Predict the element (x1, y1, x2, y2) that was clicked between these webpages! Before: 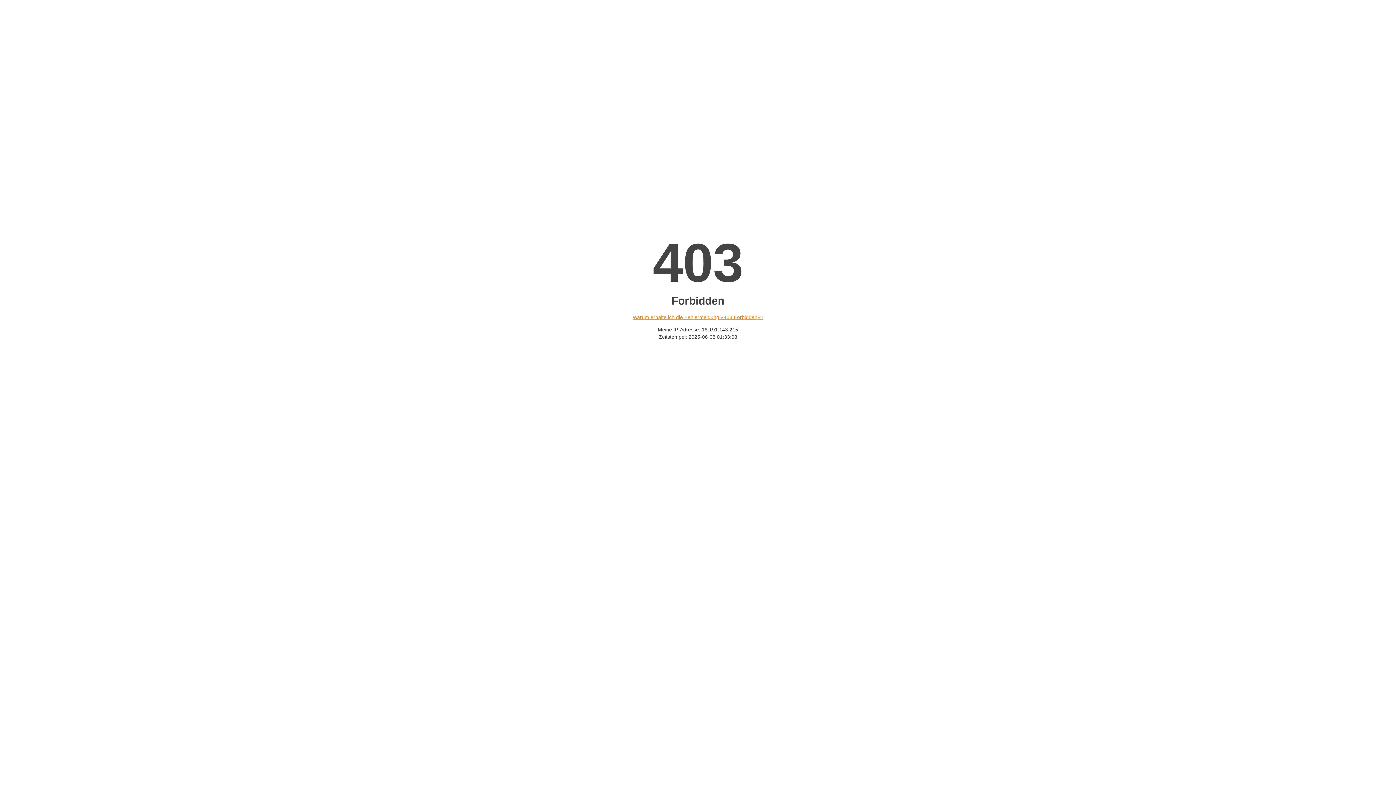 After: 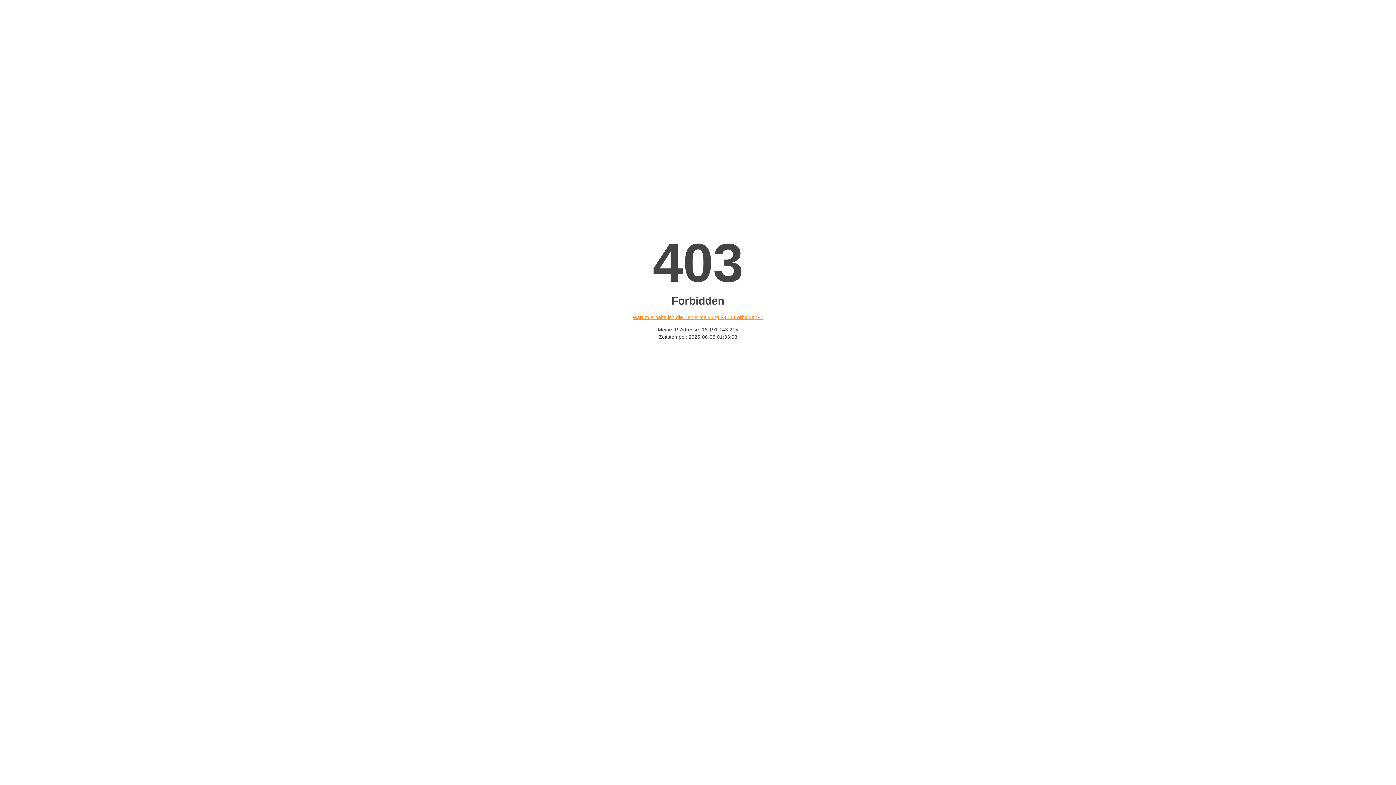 Action: label: Warum erhalte ich die Fehlermeldung «403 Forbidden»? bbox: (632, 314, 763, 320)